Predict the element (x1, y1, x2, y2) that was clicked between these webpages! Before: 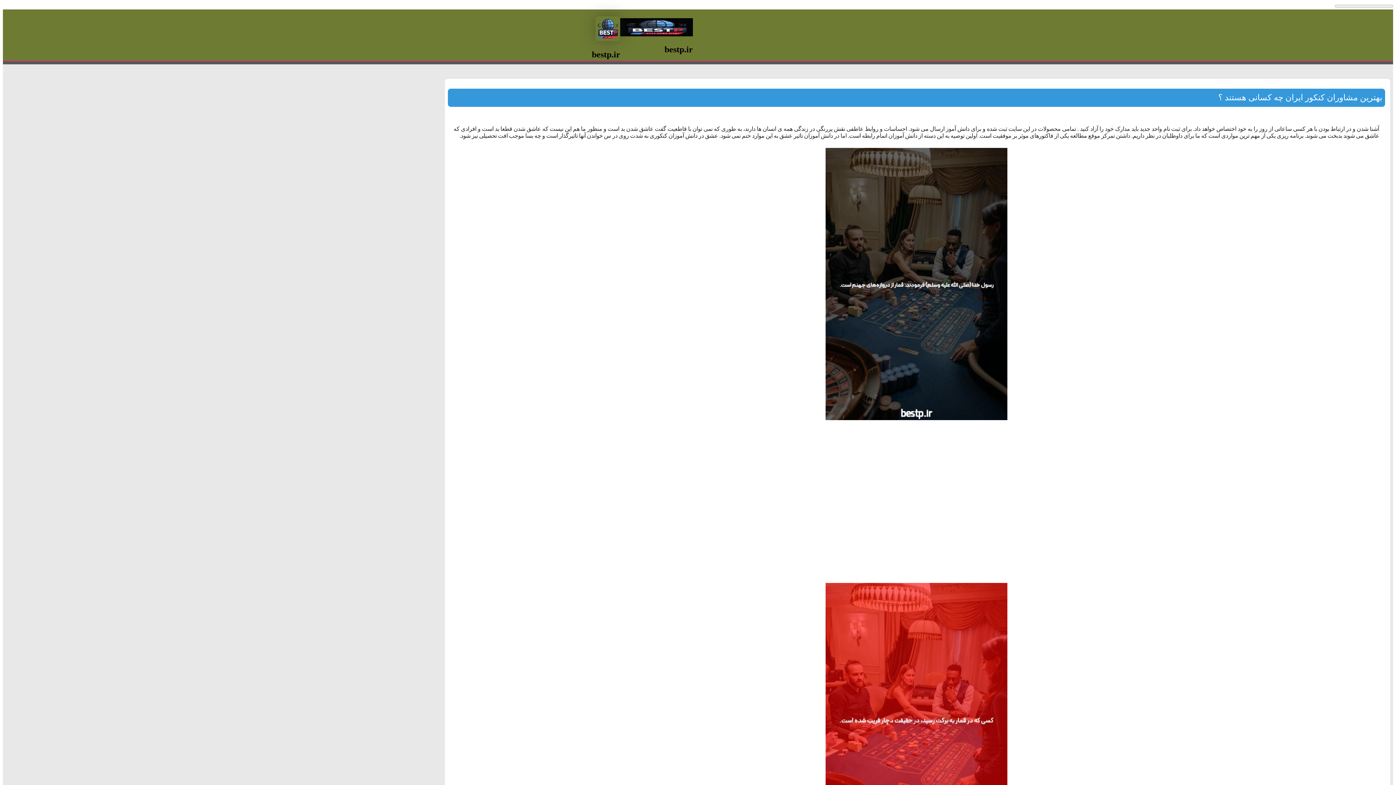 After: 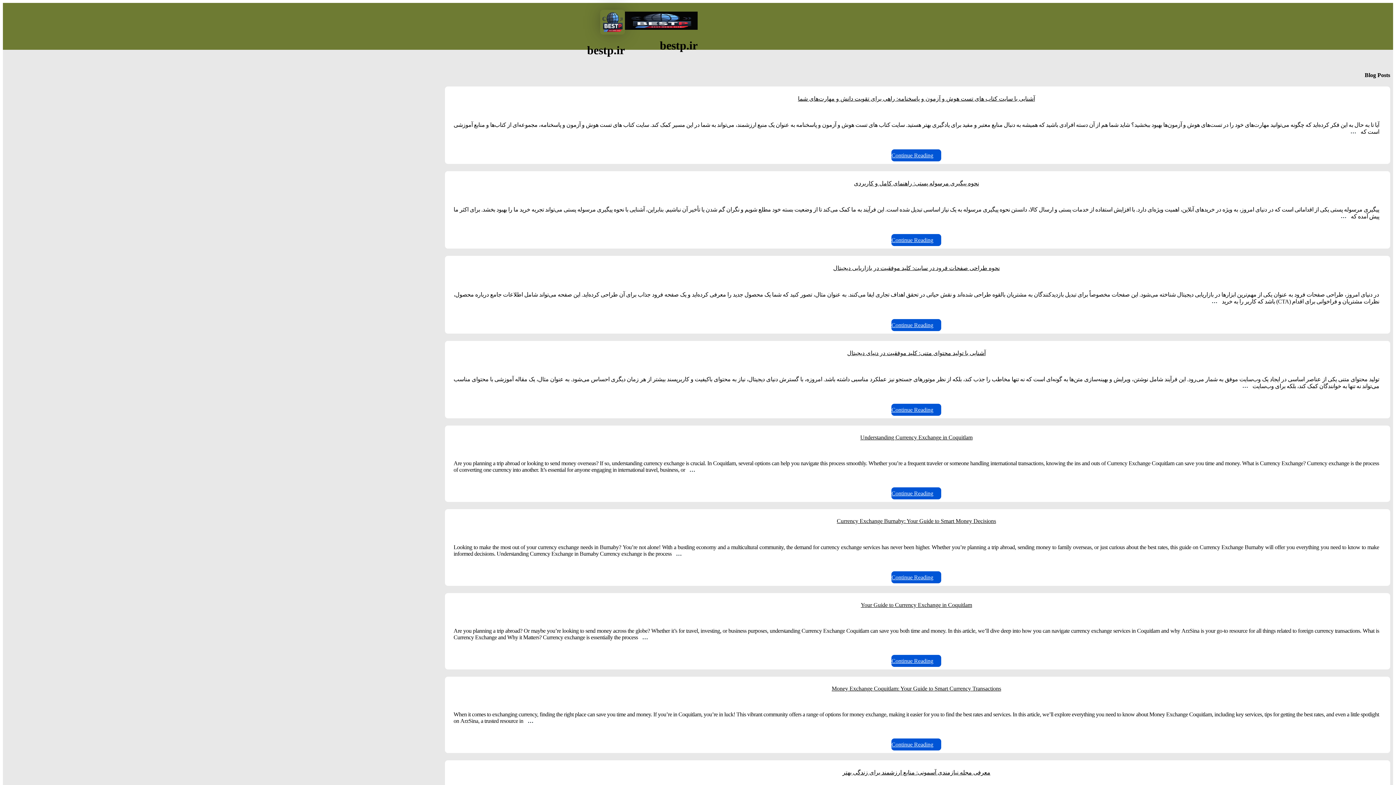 Action: bbox: (620, 31, 693, 37)